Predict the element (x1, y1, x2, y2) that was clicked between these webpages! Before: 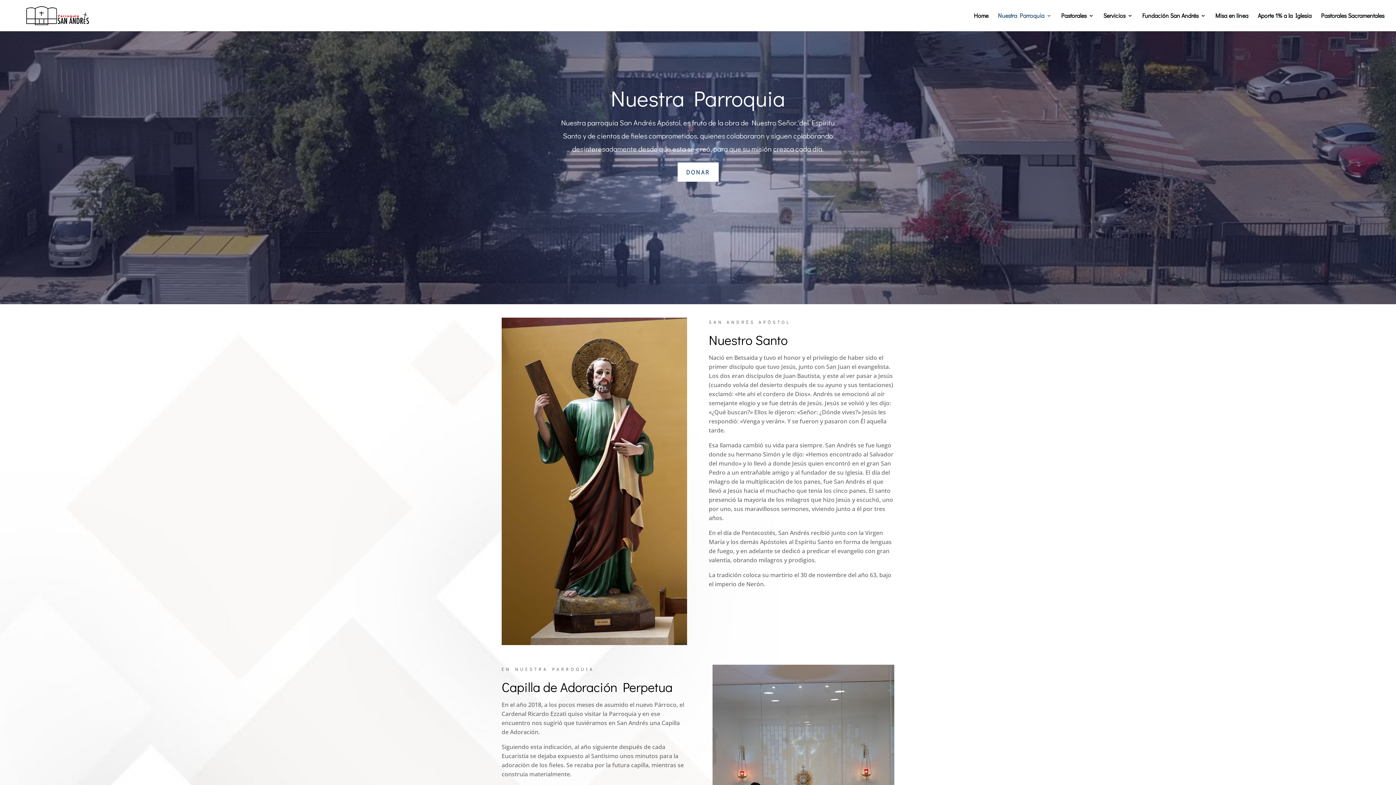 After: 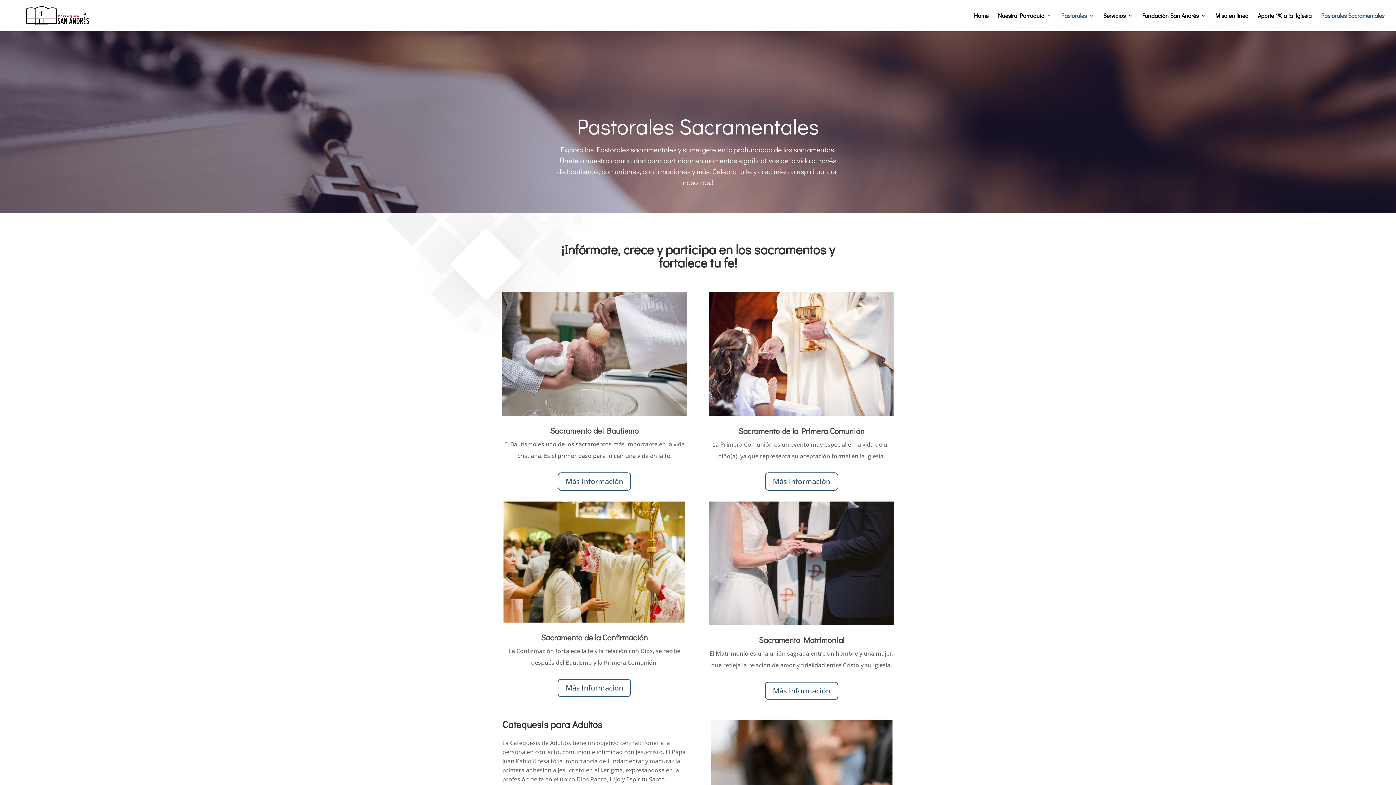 Action: bbox: (1321, 13, 1384, 31) label: Pastorales Sacramentales